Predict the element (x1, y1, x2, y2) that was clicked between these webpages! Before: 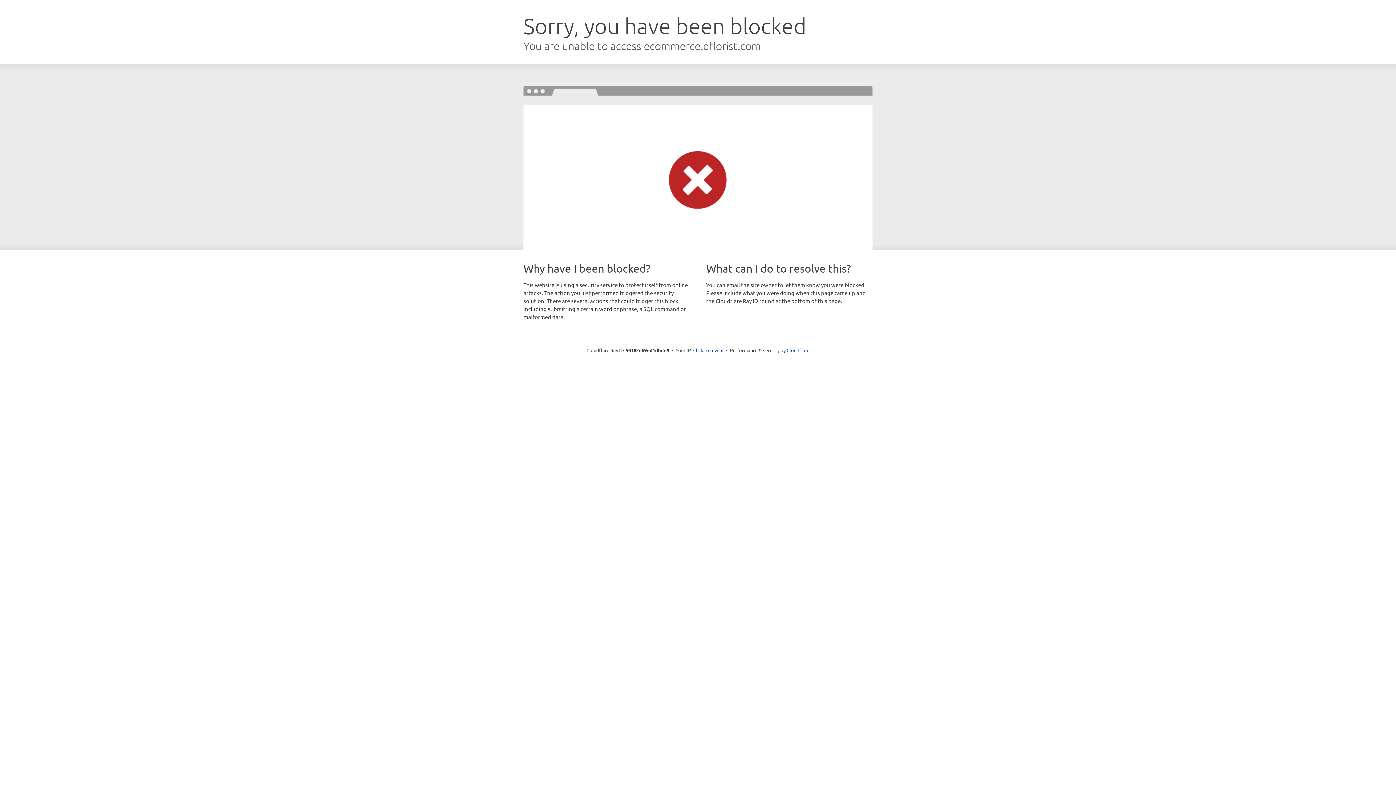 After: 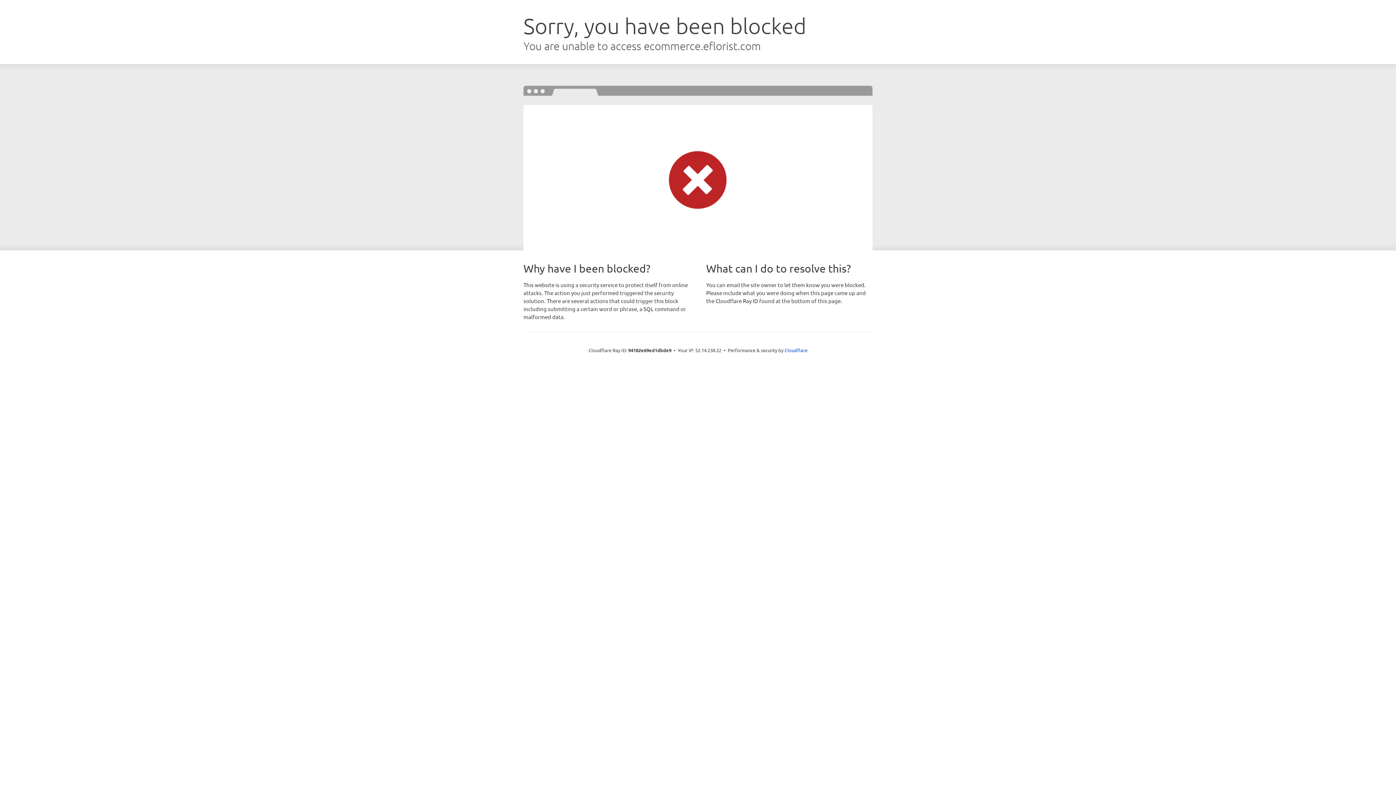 Action: label: Click to reveal bbox: (693, 346, 723, 353)